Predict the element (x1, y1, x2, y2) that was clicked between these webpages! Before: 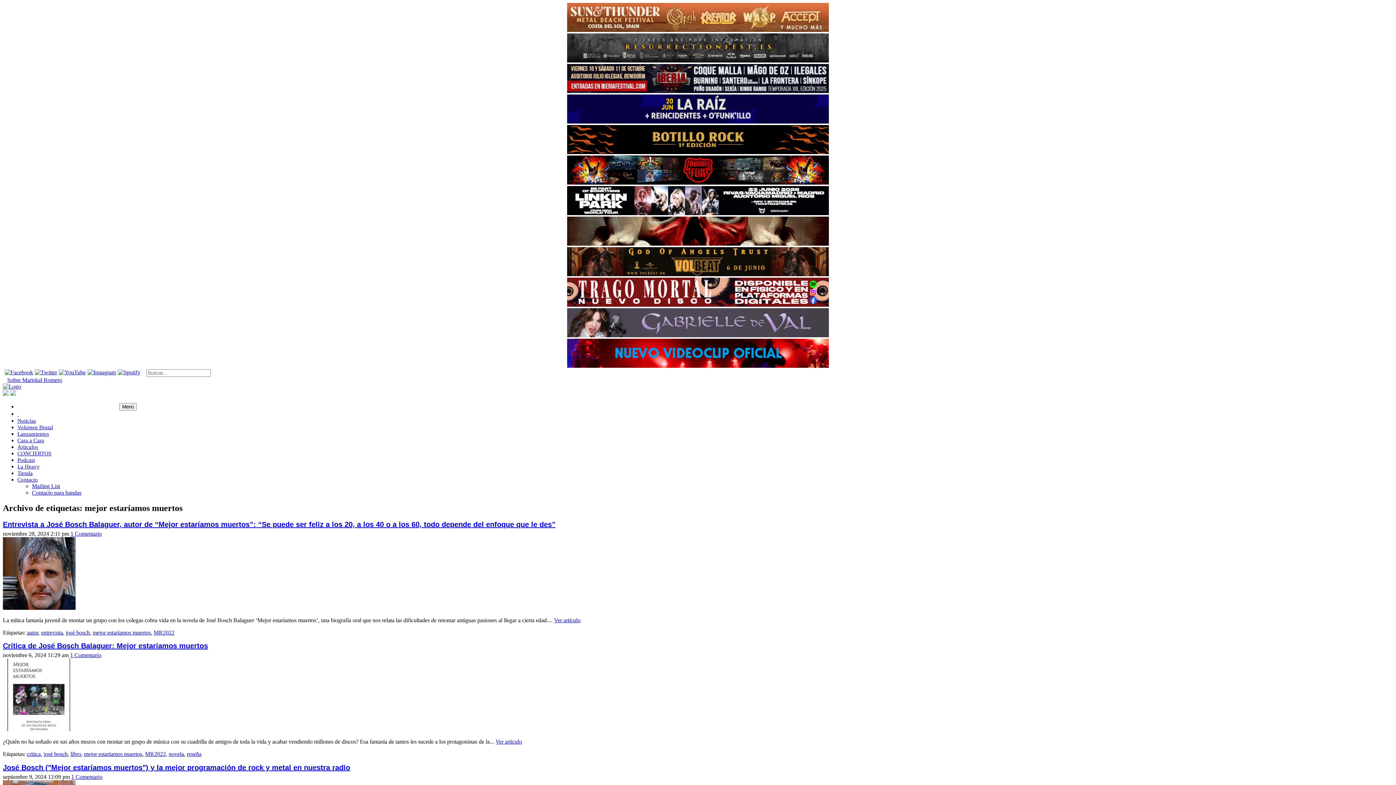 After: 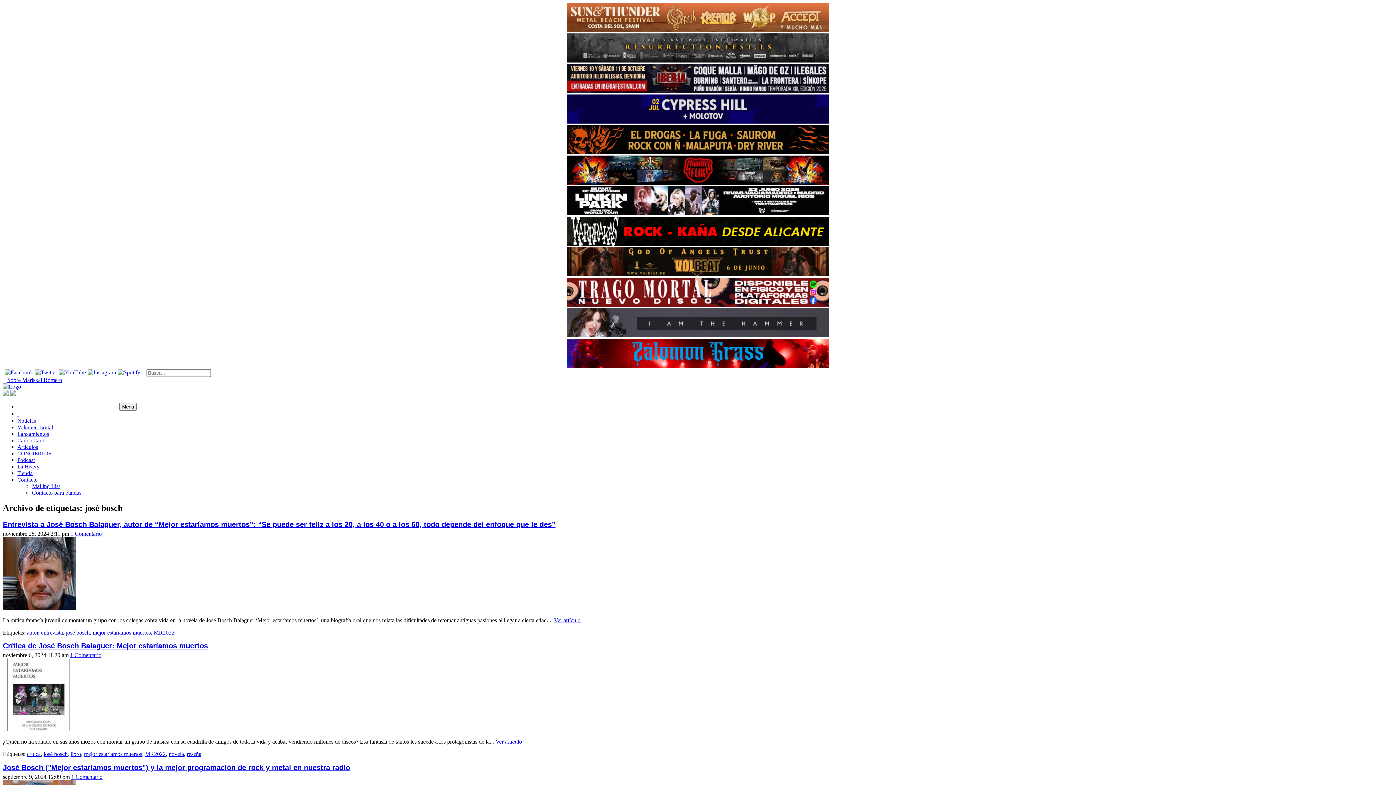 Action: bbox: (65, 629, 89, 635) label: josé bosch